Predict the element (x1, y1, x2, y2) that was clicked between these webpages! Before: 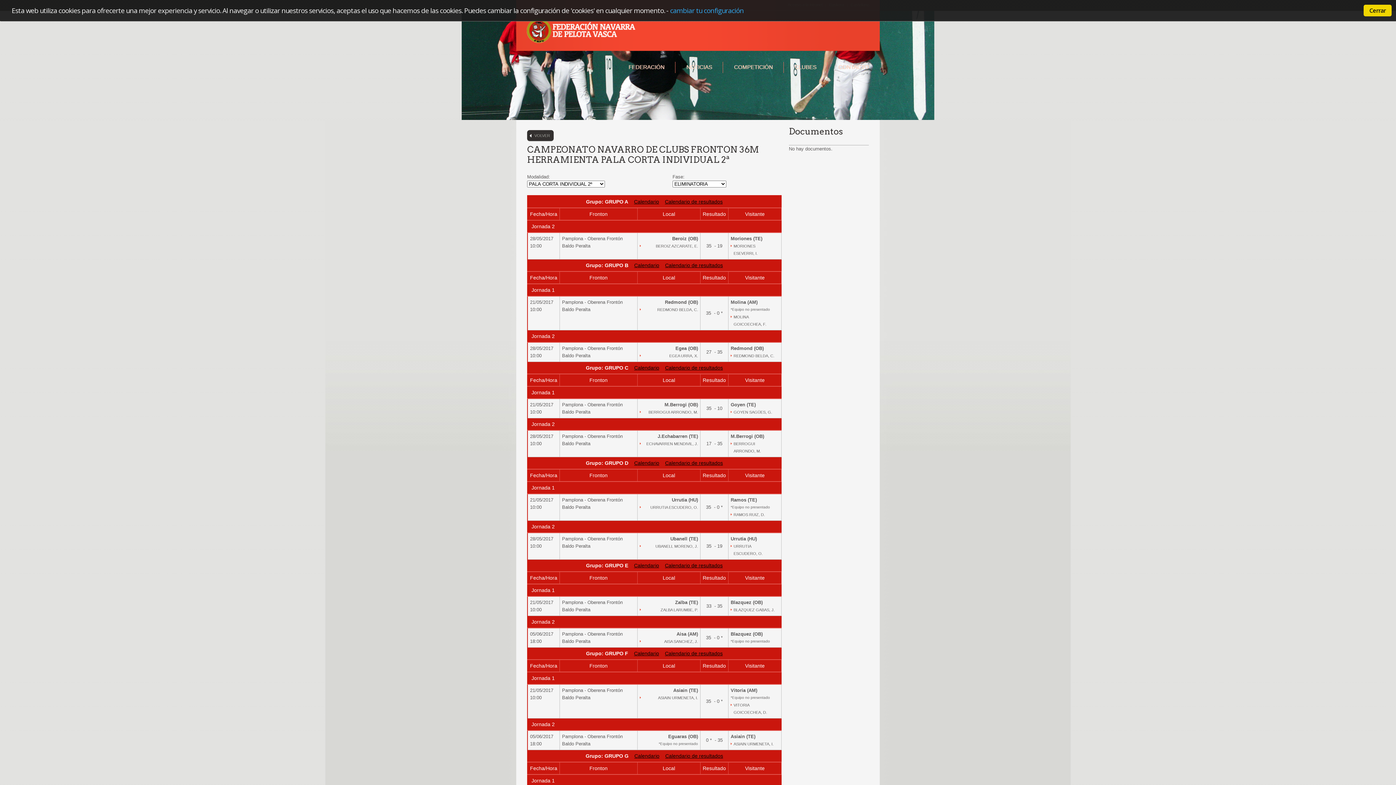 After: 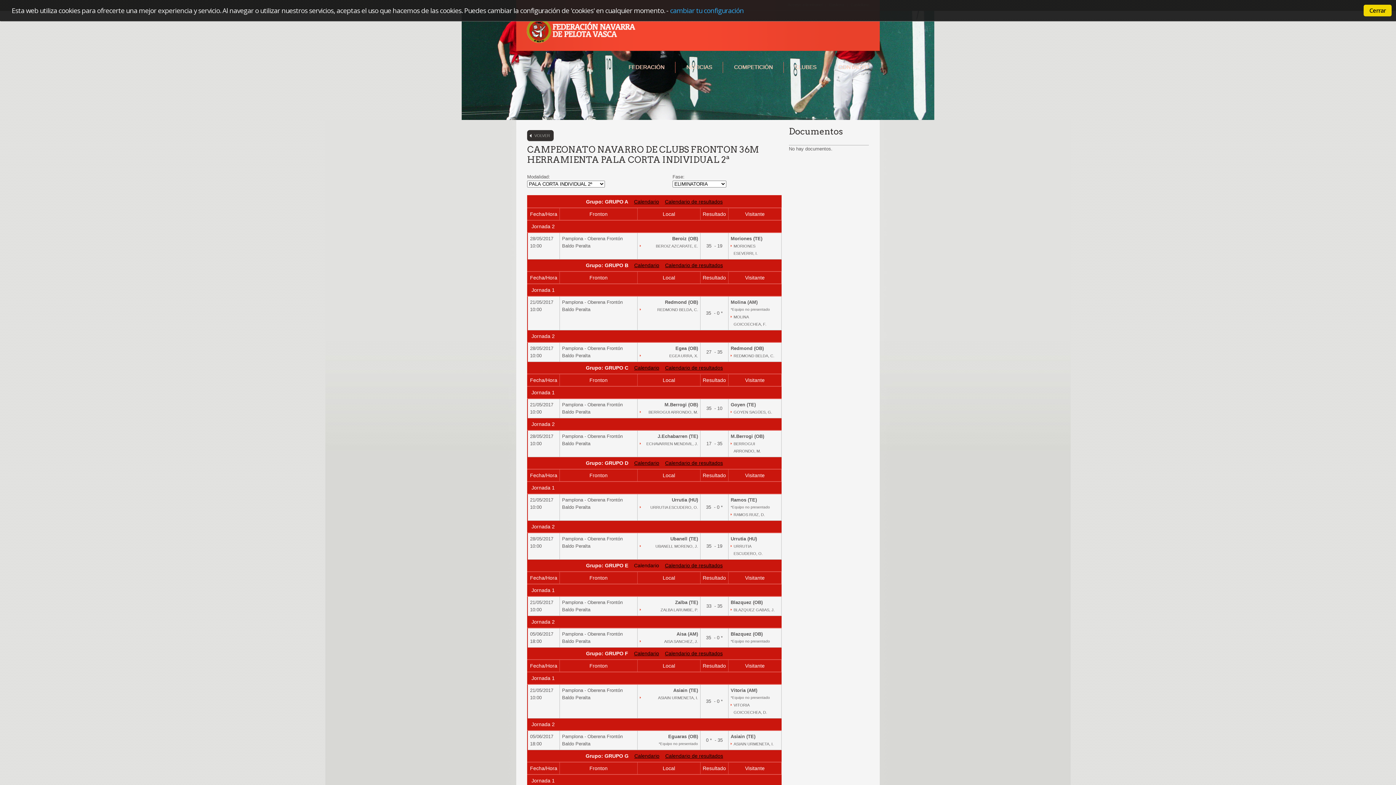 Action: label: Calendario bbox: (634, 562, 659, 568)